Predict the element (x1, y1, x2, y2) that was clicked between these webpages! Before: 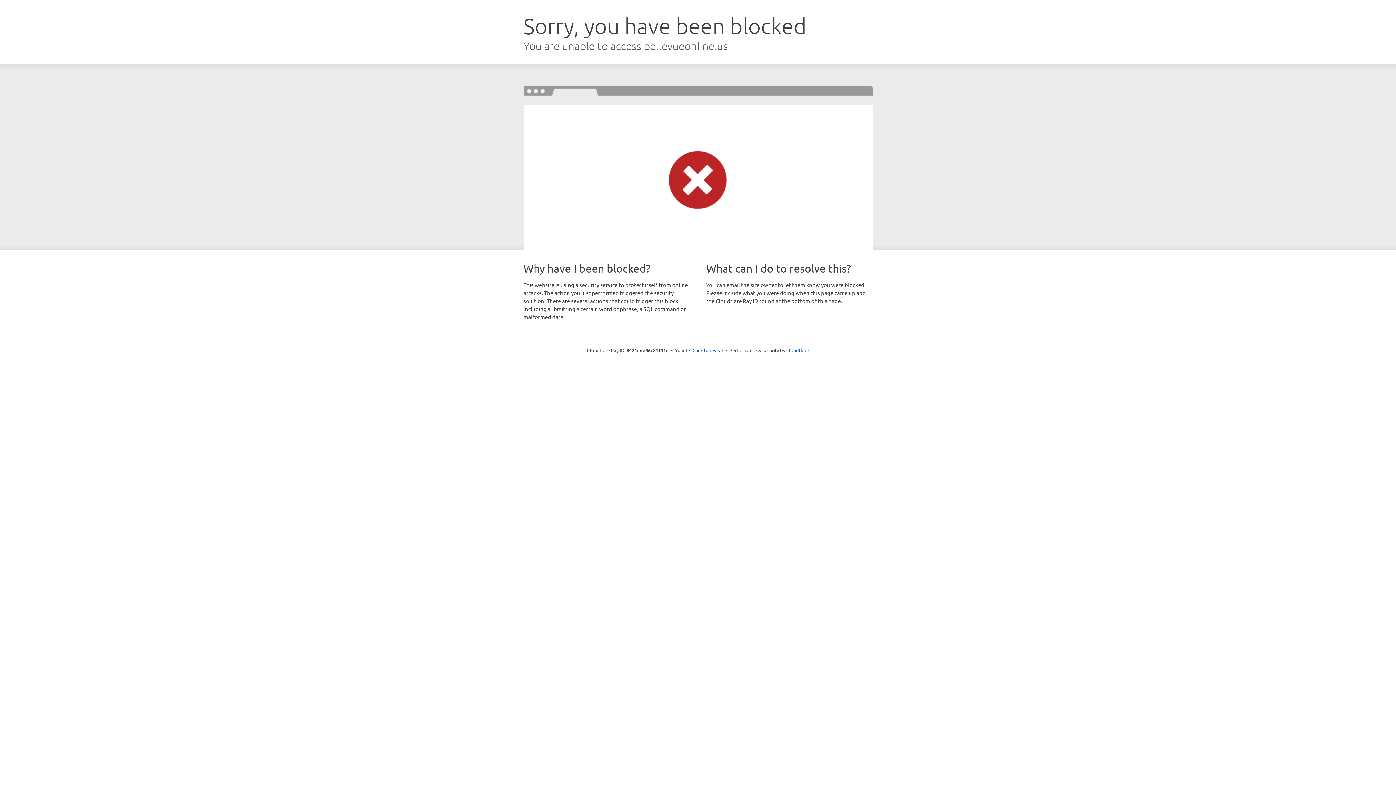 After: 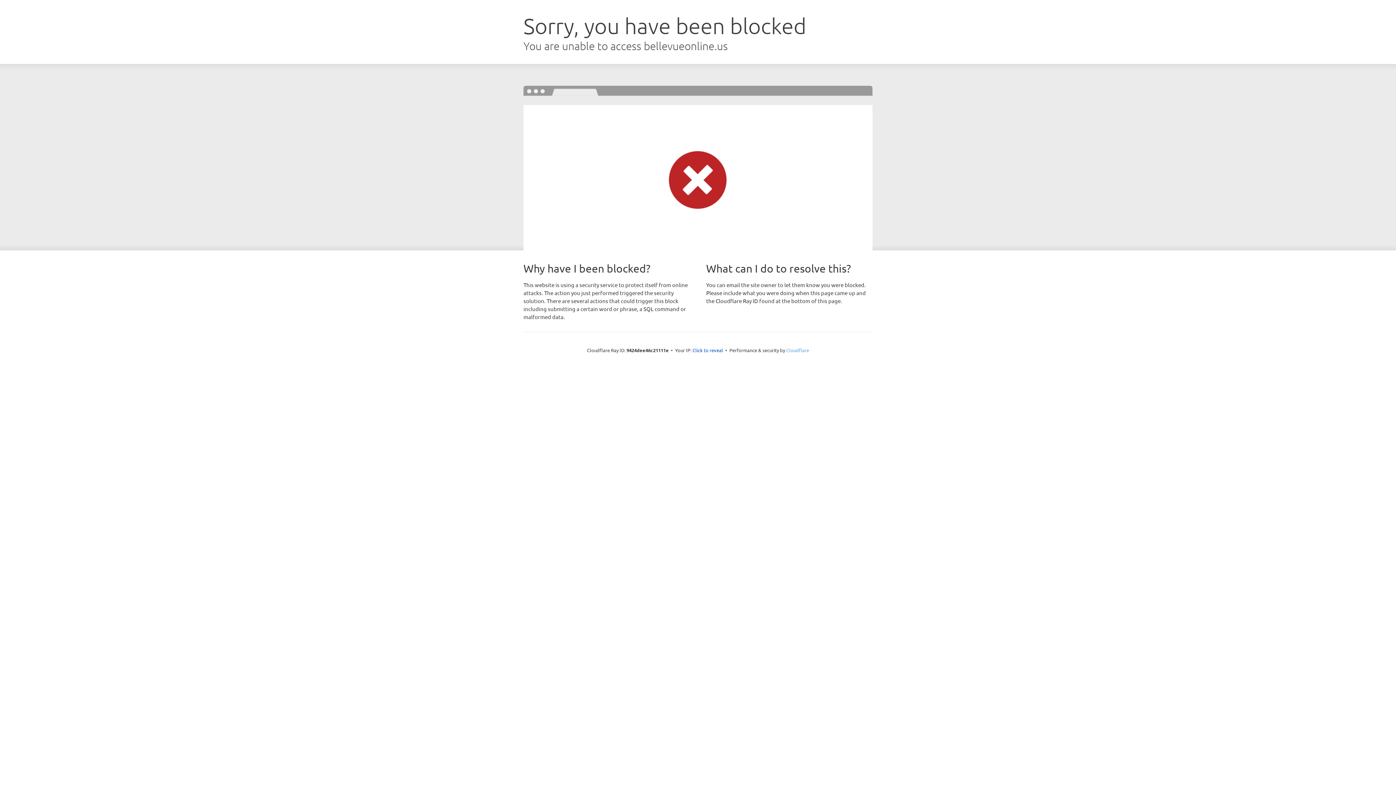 Action: label: Cloudflare bbox: (786, 347, 809, 353)